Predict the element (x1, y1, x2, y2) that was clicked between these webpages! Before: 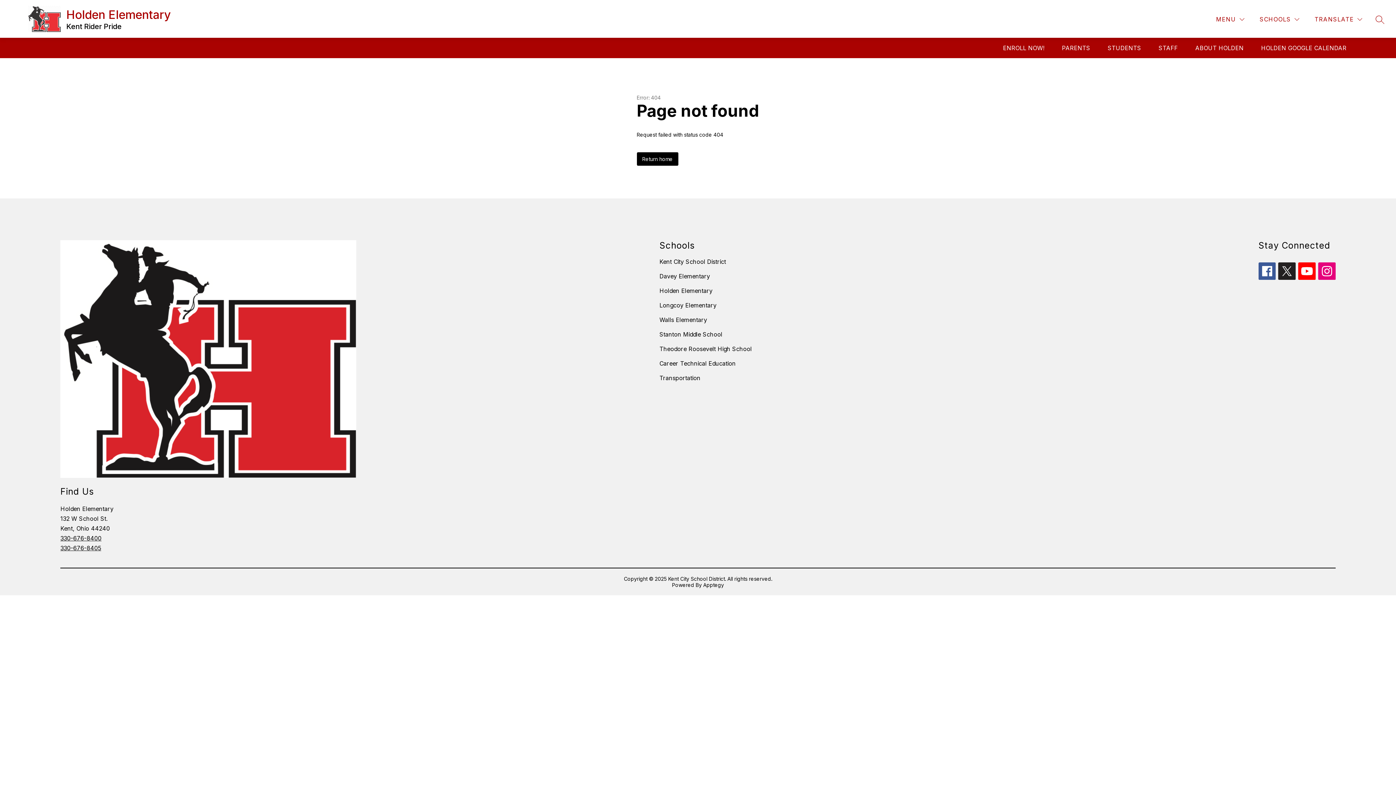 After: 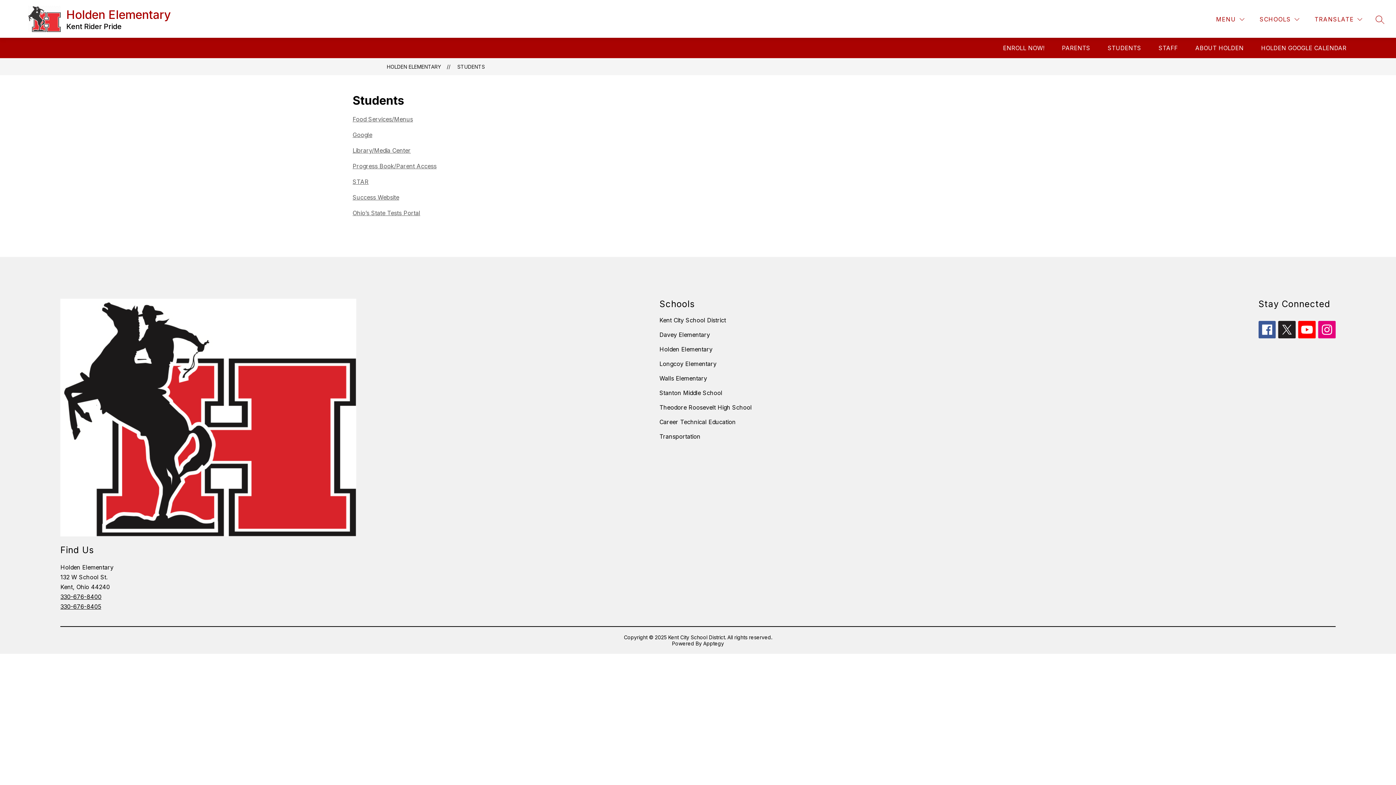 Action: label: STUDENTS bbox: (1108, 44, 1141, 51)